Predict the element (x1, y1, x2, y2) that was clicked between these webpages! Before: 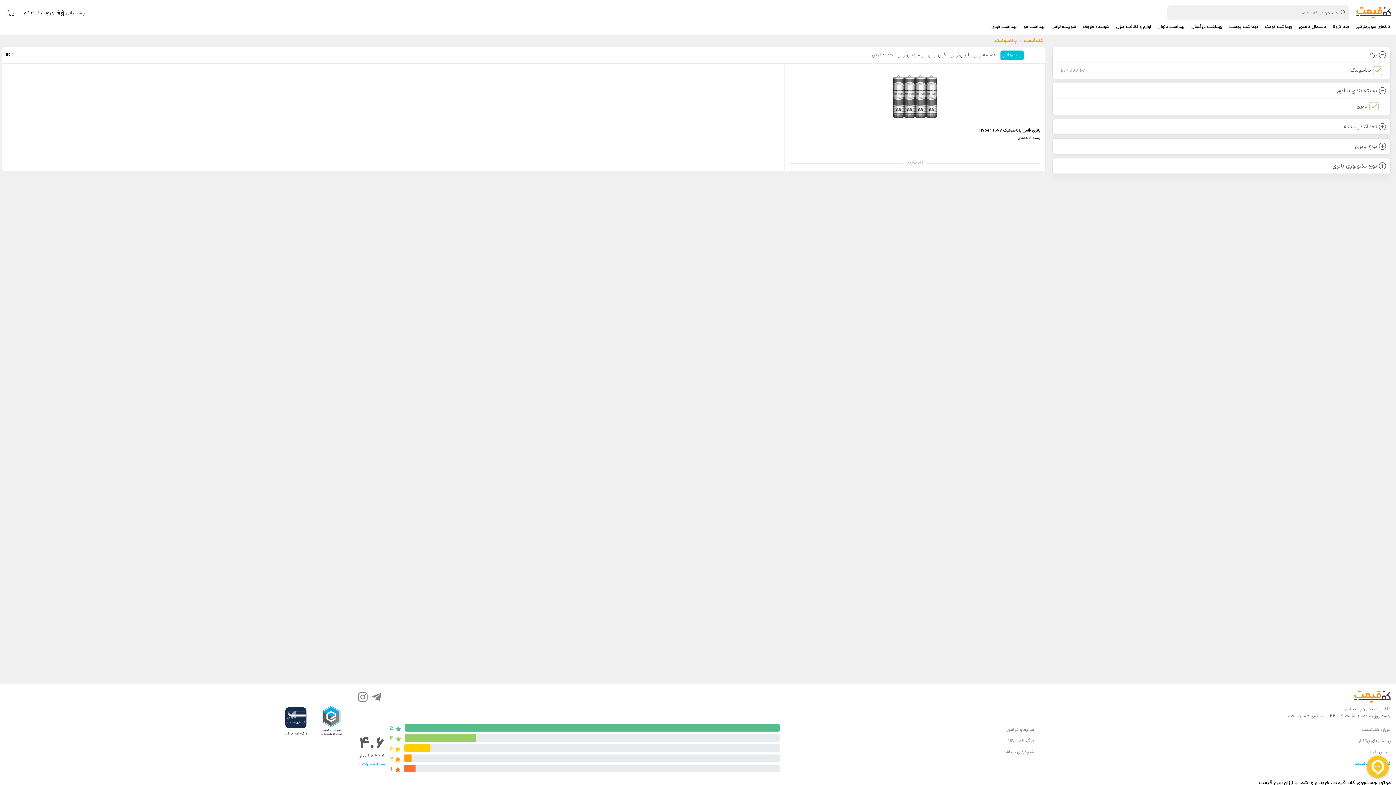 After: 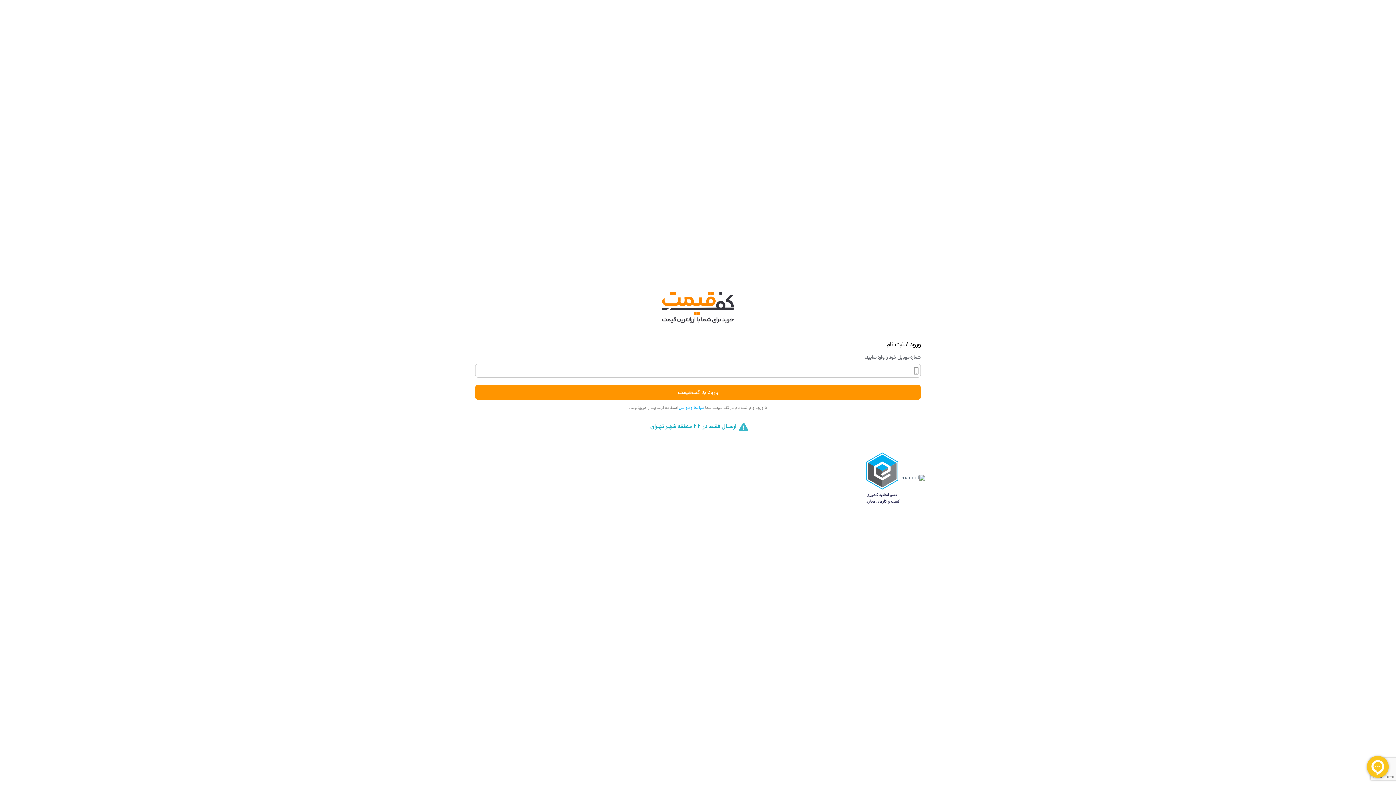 Action: label: ورود / ثبت نام bbox: (20, 5, 57, 19)